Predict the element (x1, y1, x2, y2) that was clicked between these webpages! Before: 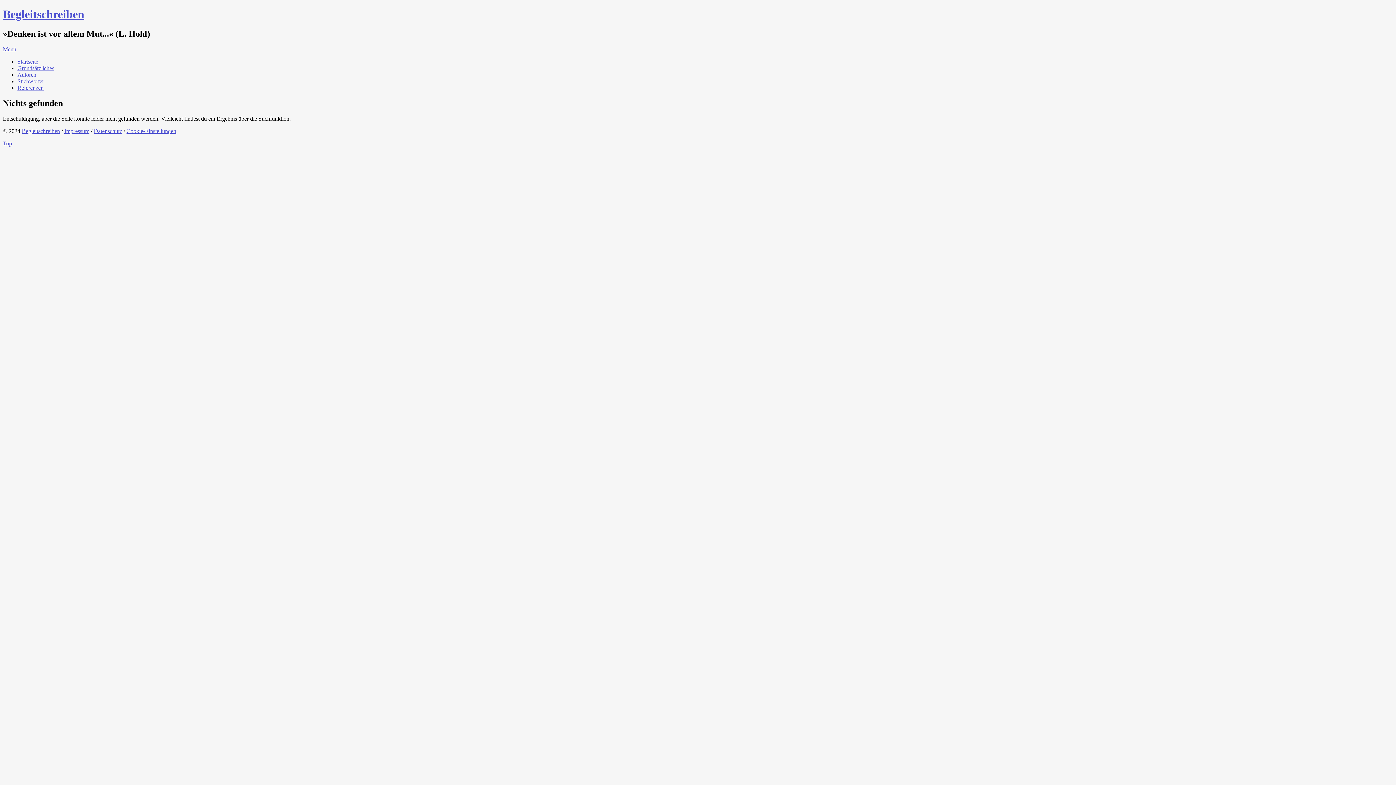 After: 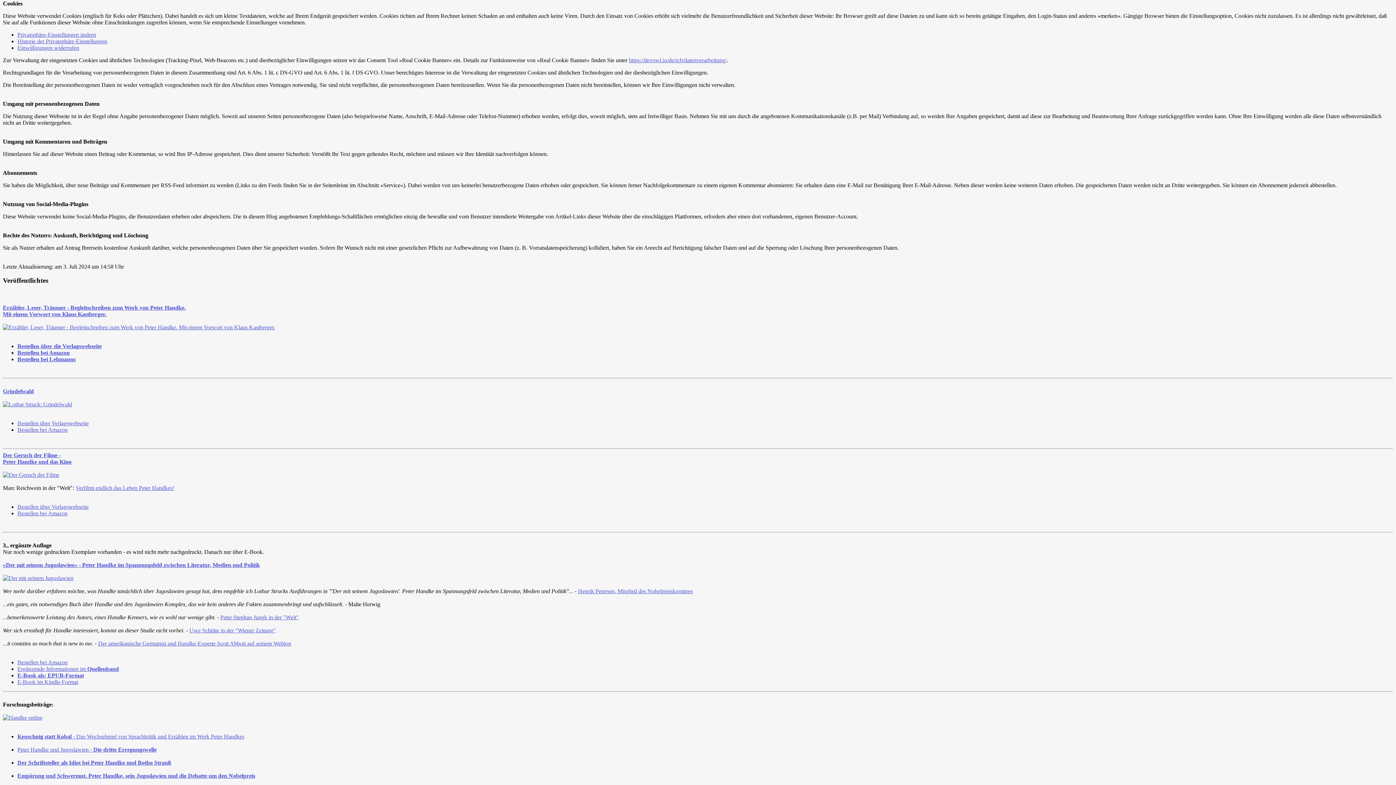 Action: bbox: (126, 127, 176, 134) label: Cookie-Einstellungen